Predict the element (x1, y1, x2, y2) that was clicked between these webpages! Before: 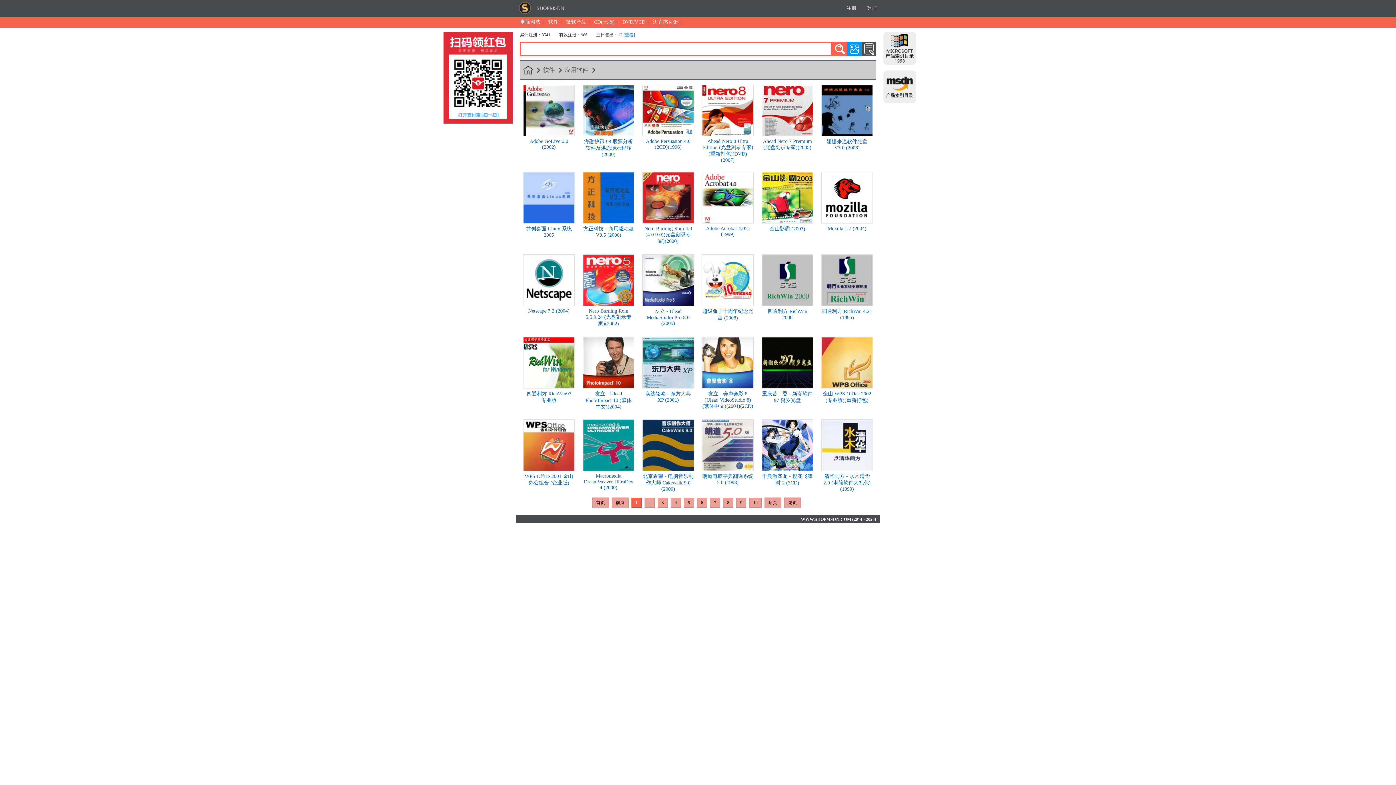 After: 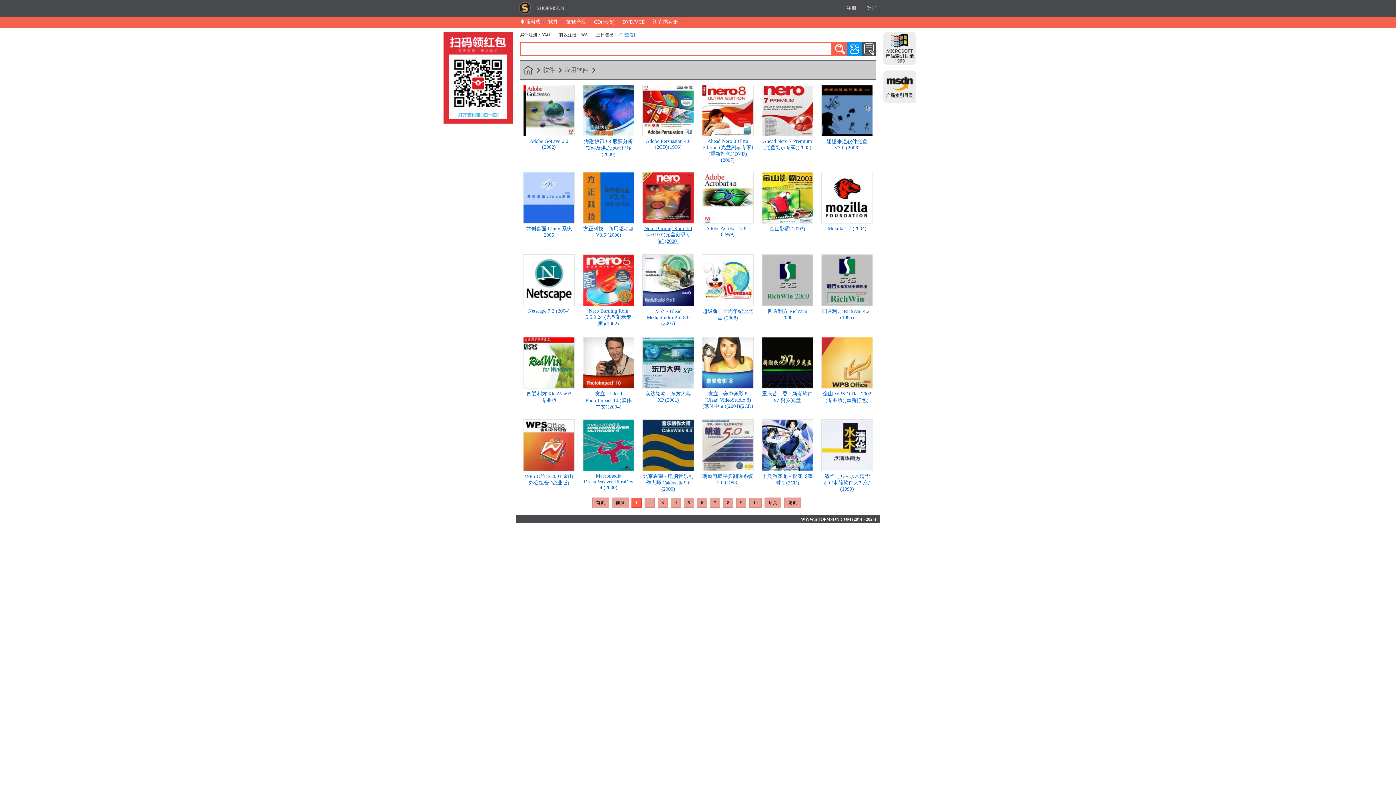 Action: label: Nero Burning Rom 4.0 (4.0.9.0)(光盘刻录专家)(2000) bbox: (644, 225, 692, 244)